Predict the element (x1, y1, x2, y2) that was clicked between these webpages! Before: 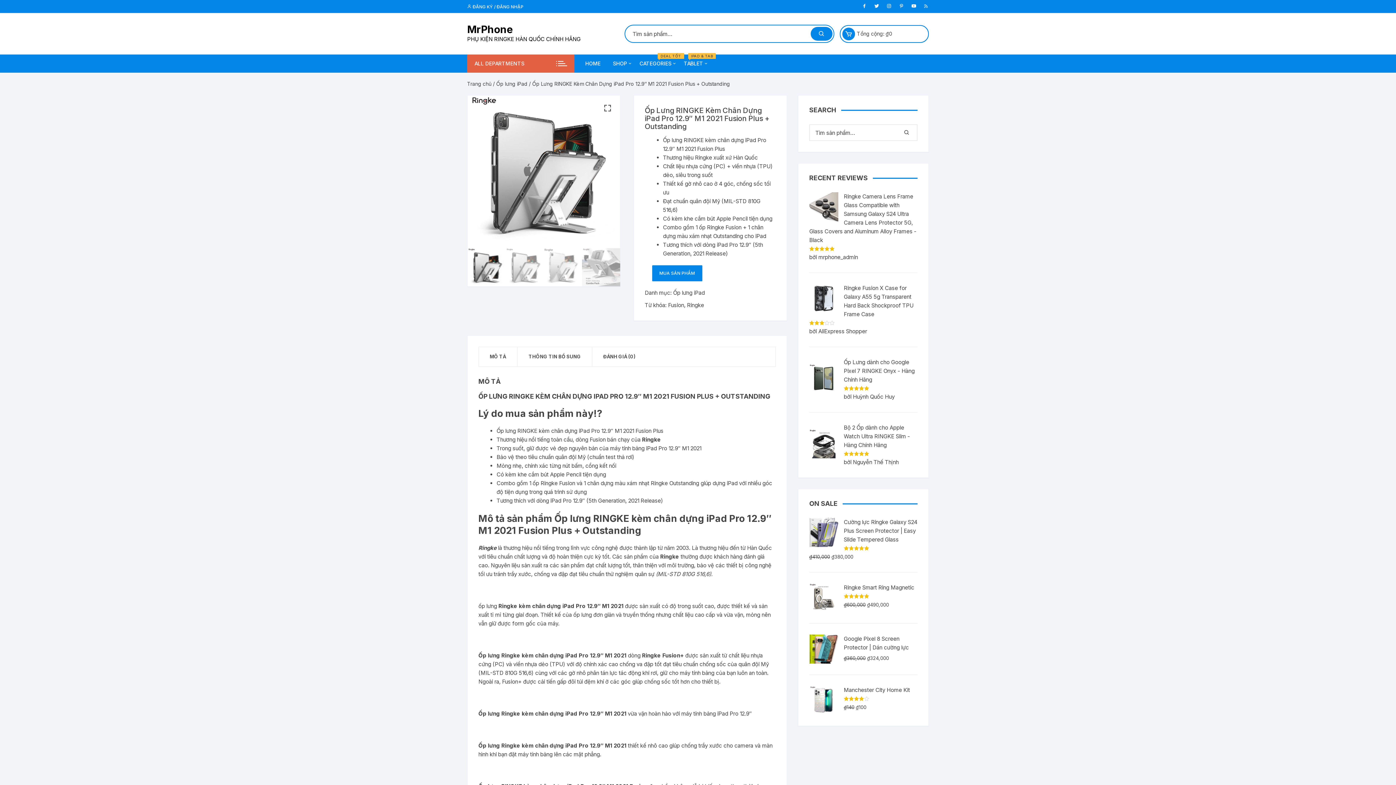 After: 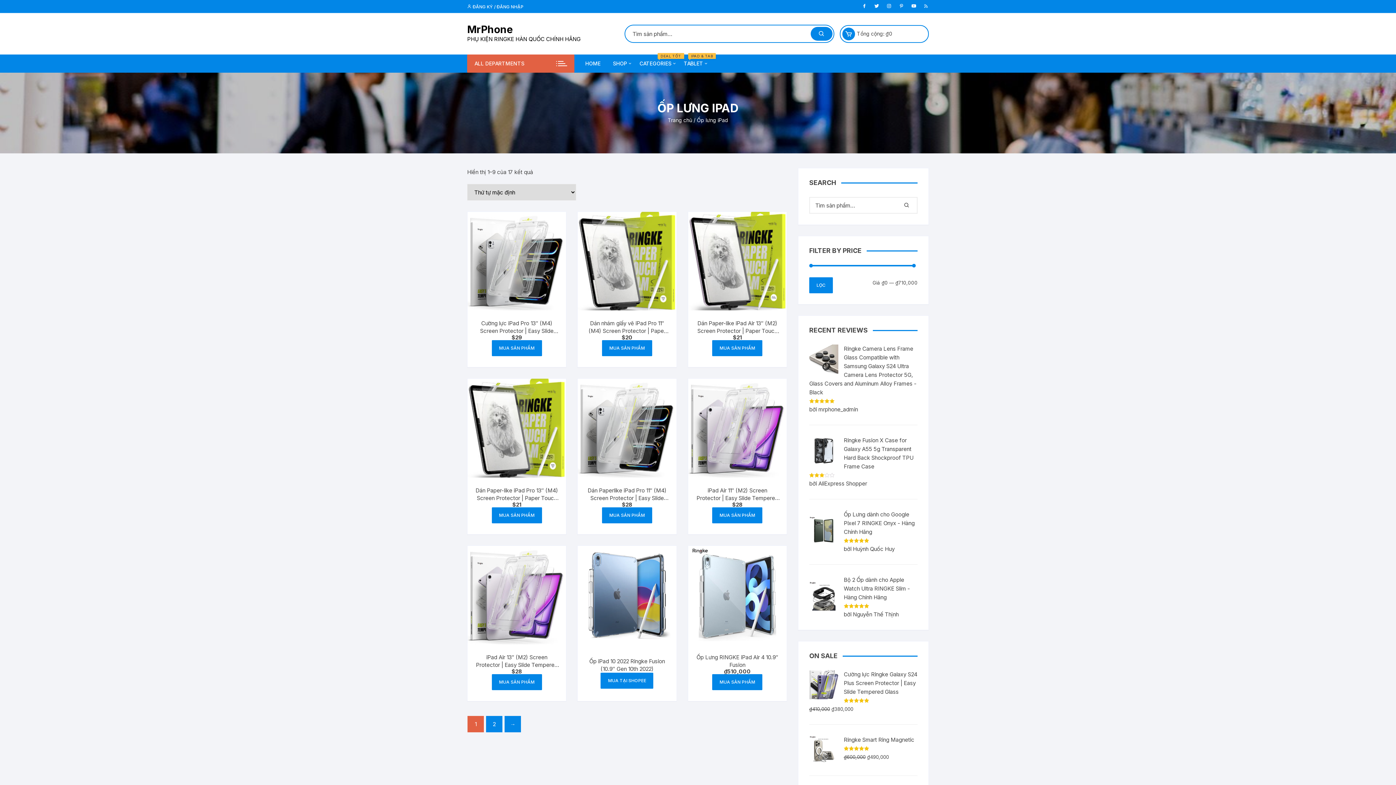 Action: label: Ốp lưng iPad bbox: (496, 80, 527, 86)